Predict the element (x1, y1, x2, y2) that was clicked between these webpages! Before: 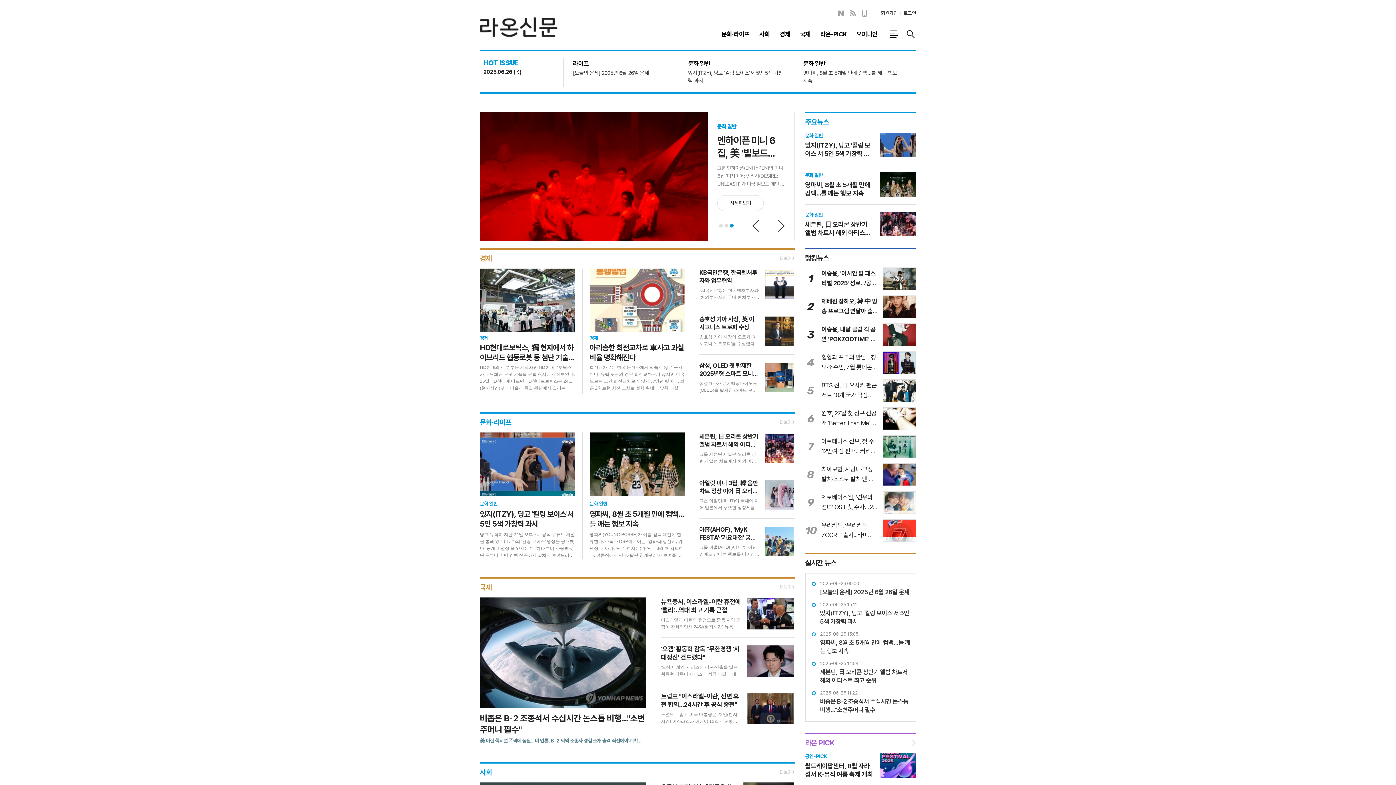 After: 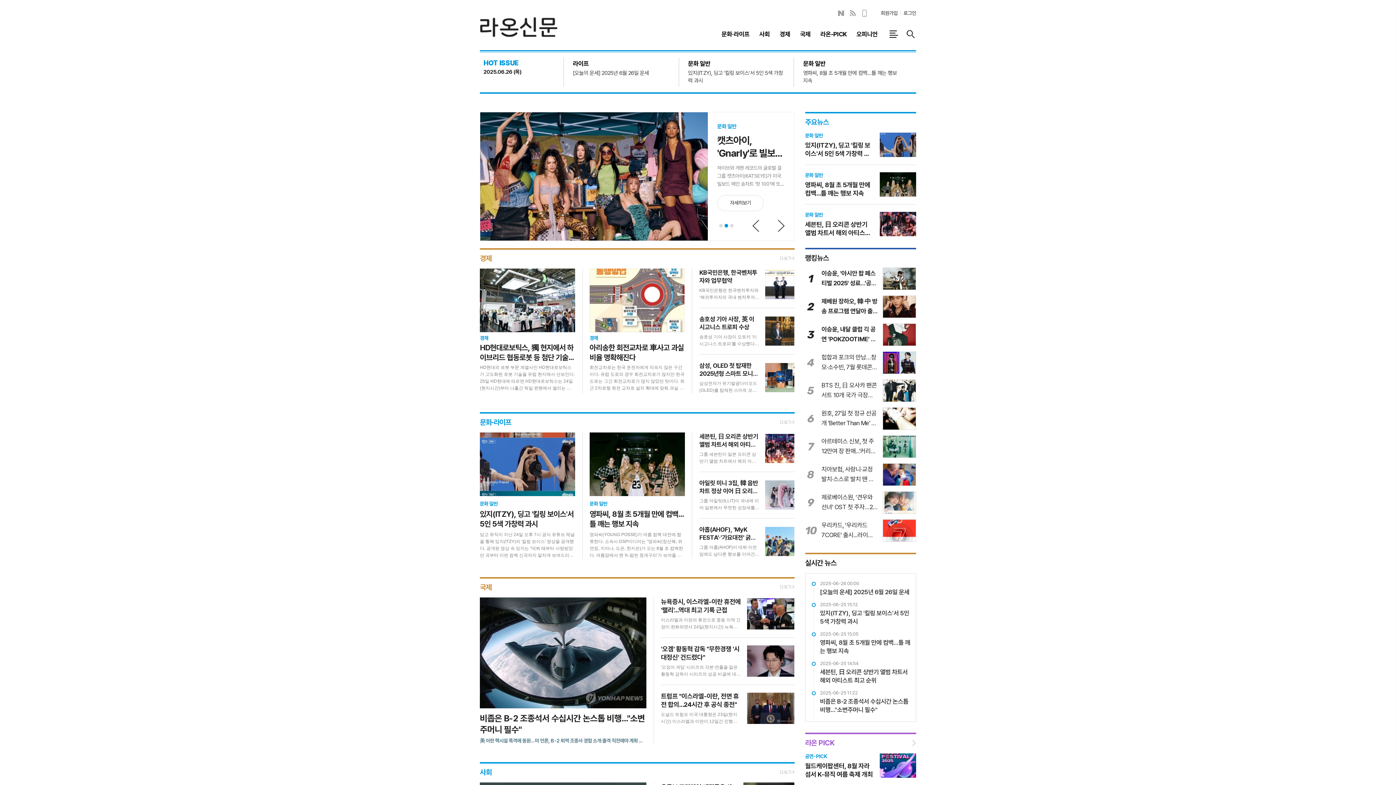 Action: bbox: (805, 117, 829, 126) label: 주요뉴스